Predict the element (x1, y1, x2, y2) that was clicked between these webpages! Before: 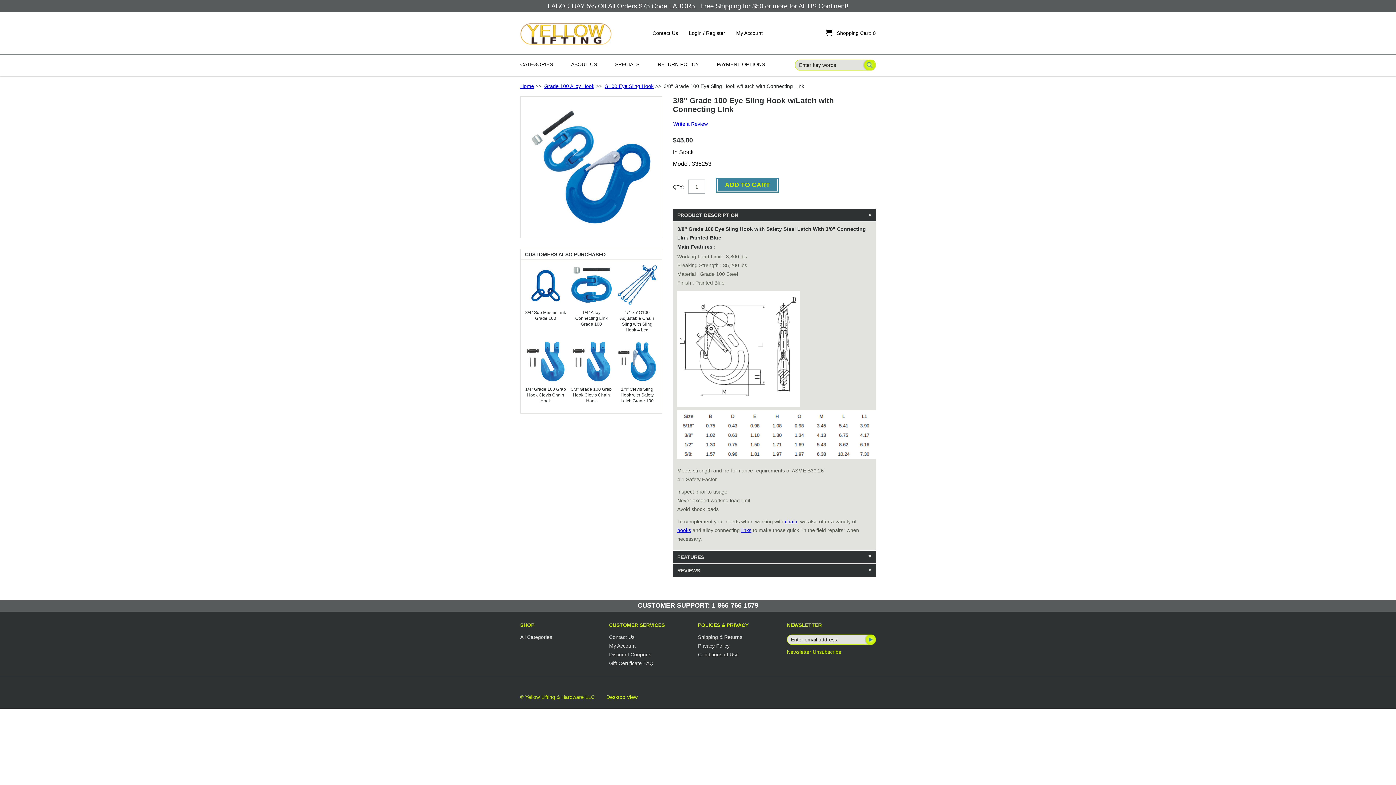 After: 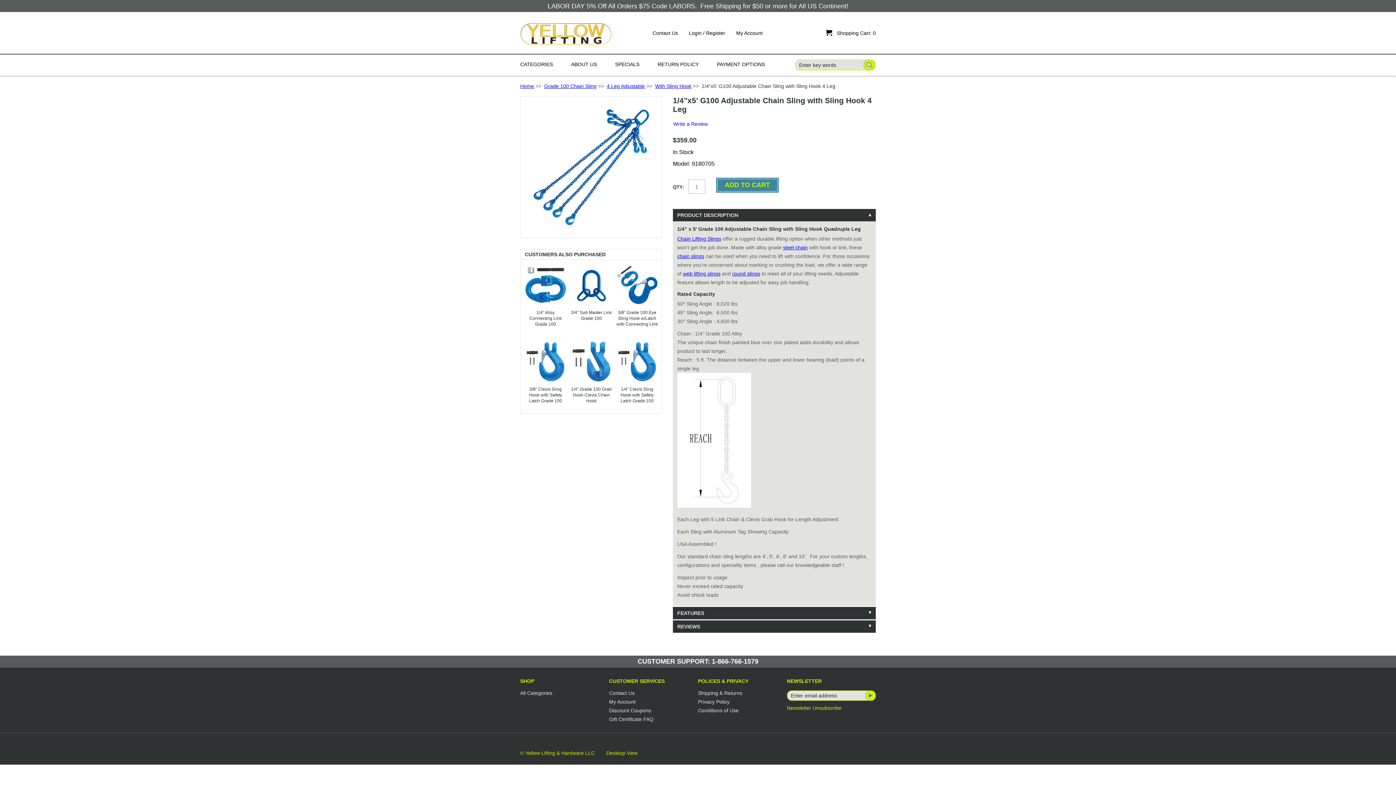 Action: bbox: (616, 309, 658, 333) label: 1/4"x5' G100 Adjustable Chain Sling with Sling Hook 4 Leg